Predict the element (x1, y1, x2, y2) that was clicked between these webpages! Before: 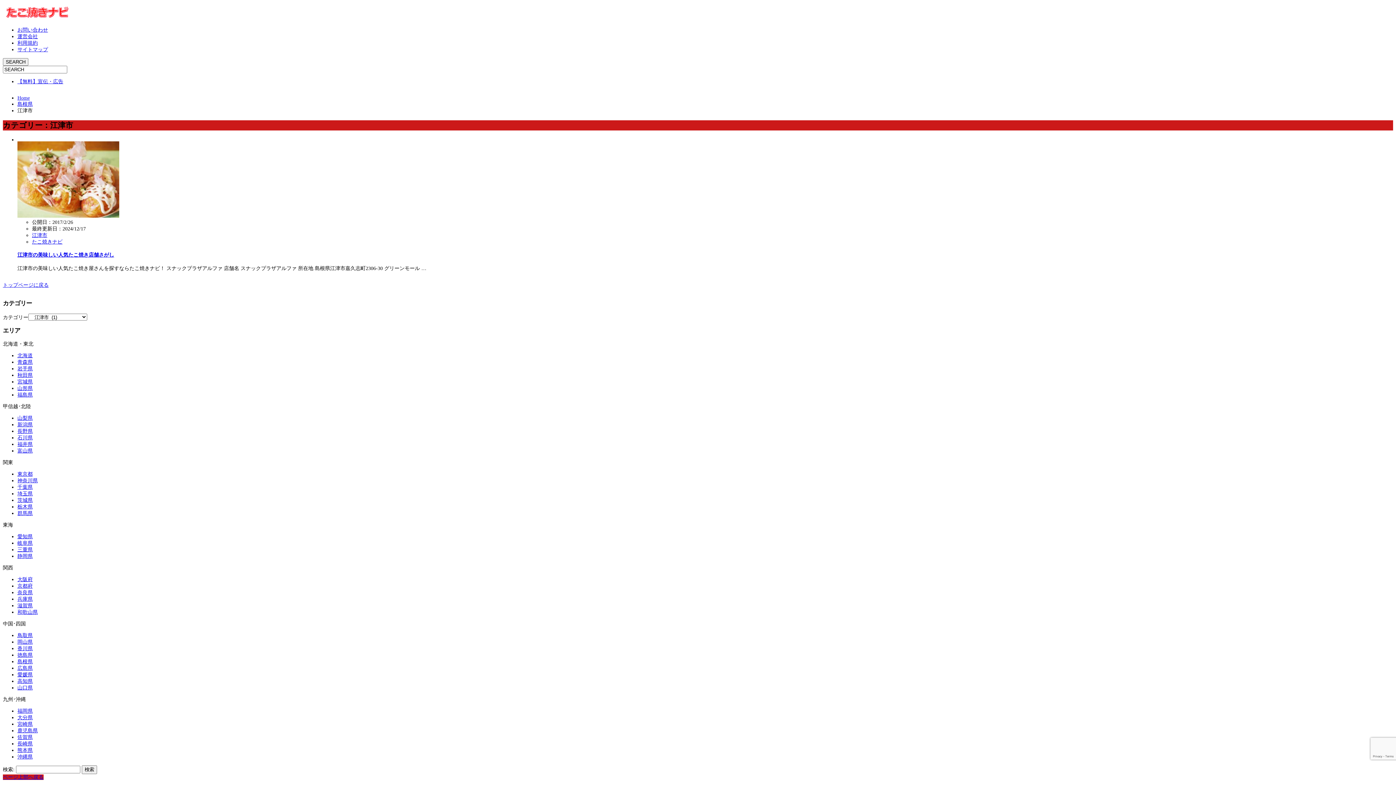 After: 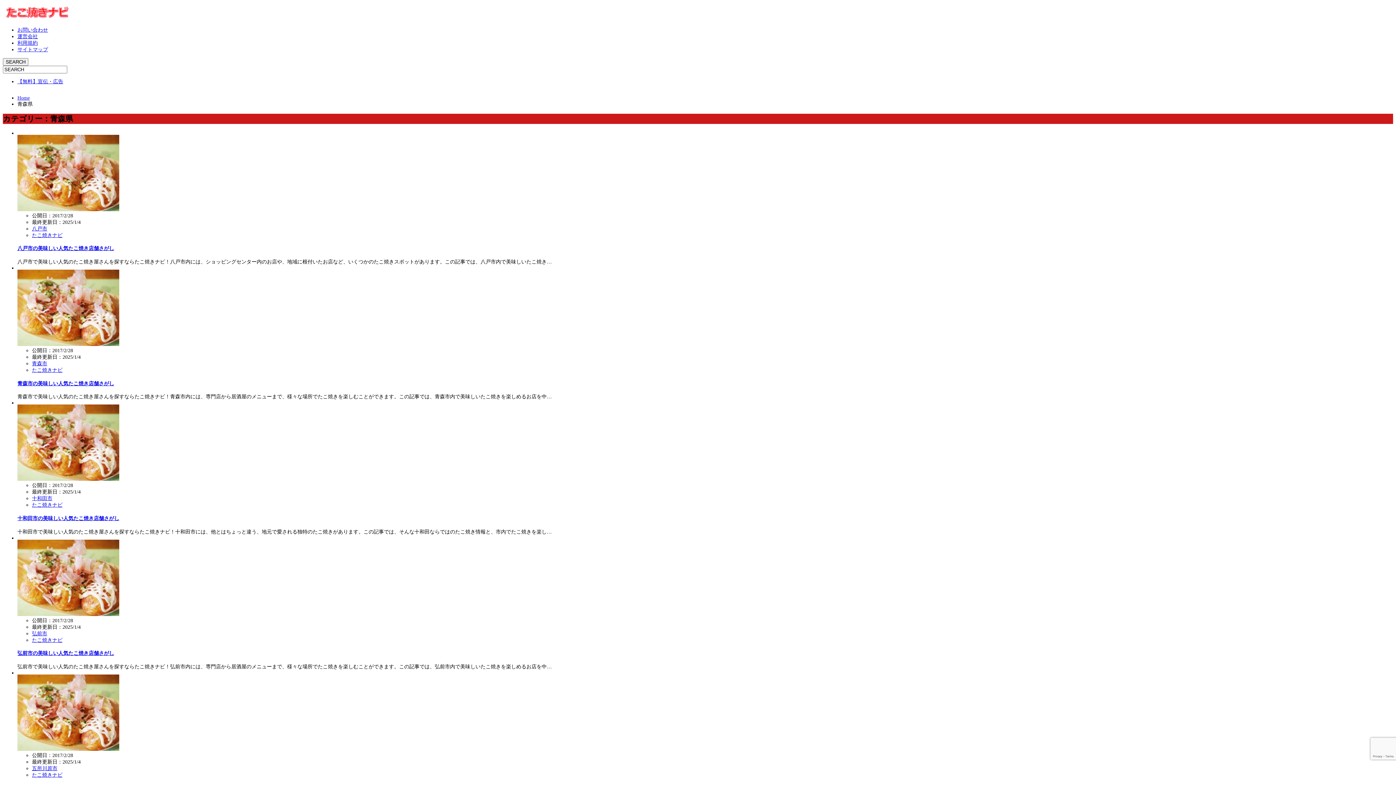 Action: bbox: (17, 359, 32, 364) label: 青森県